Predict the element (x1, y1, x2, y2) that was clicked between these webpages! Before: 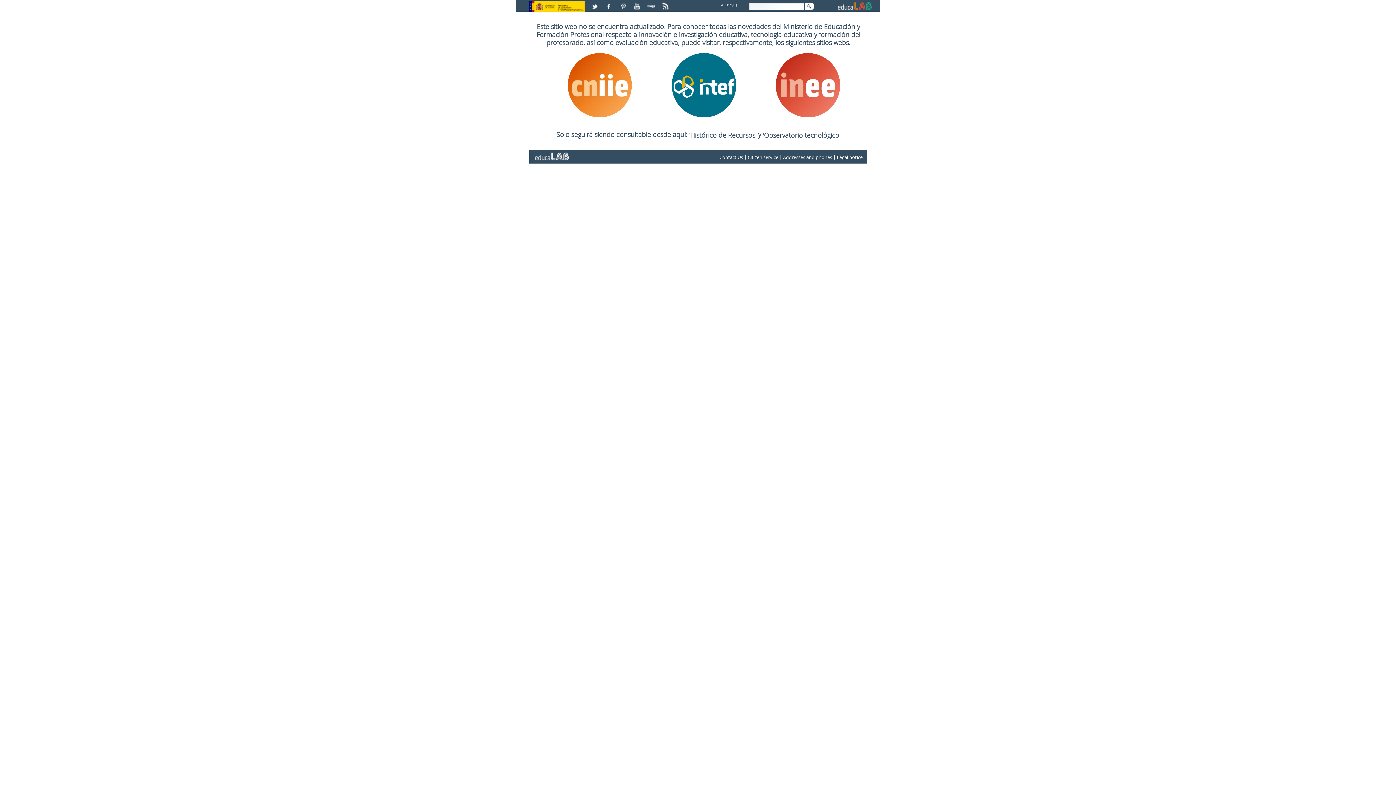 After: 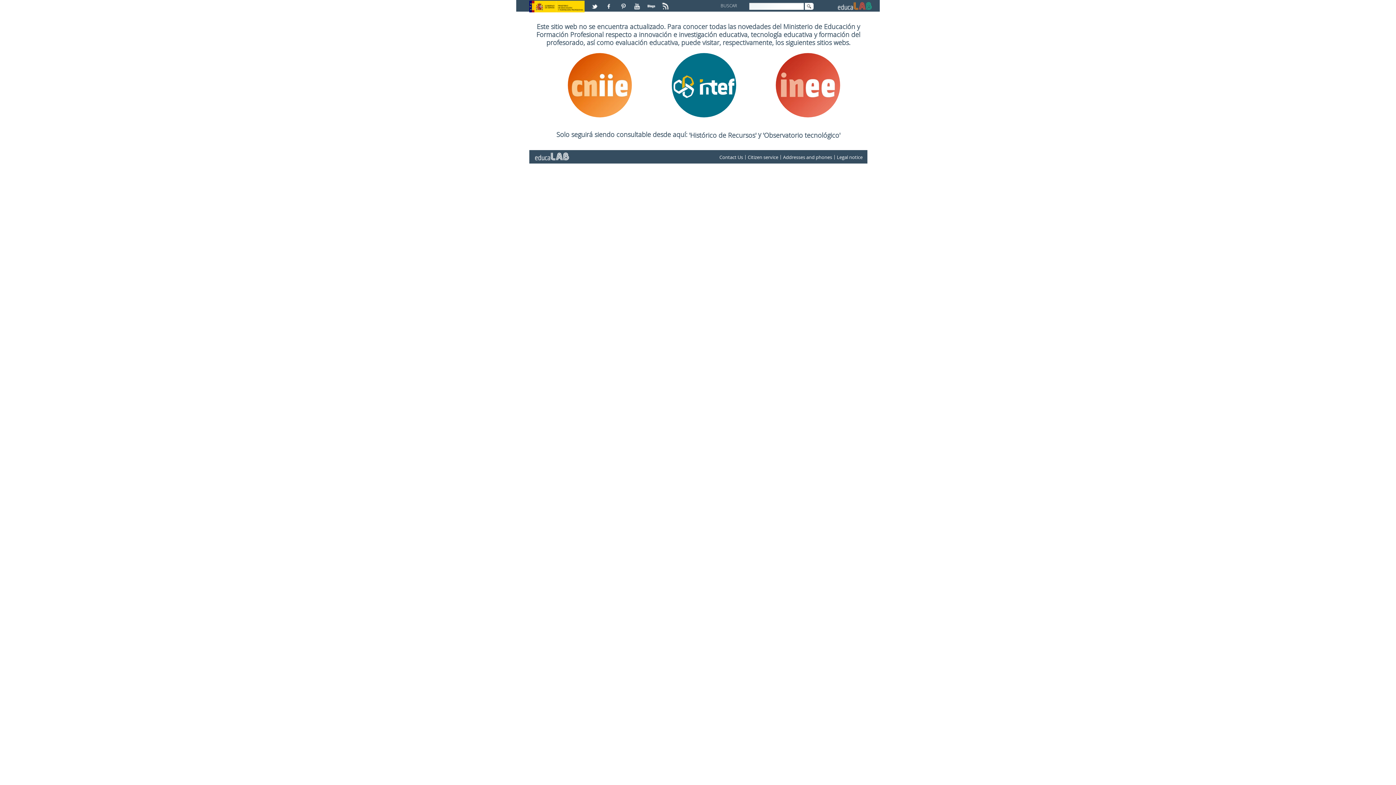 Action: bbox: (617, 0, 630, 6)